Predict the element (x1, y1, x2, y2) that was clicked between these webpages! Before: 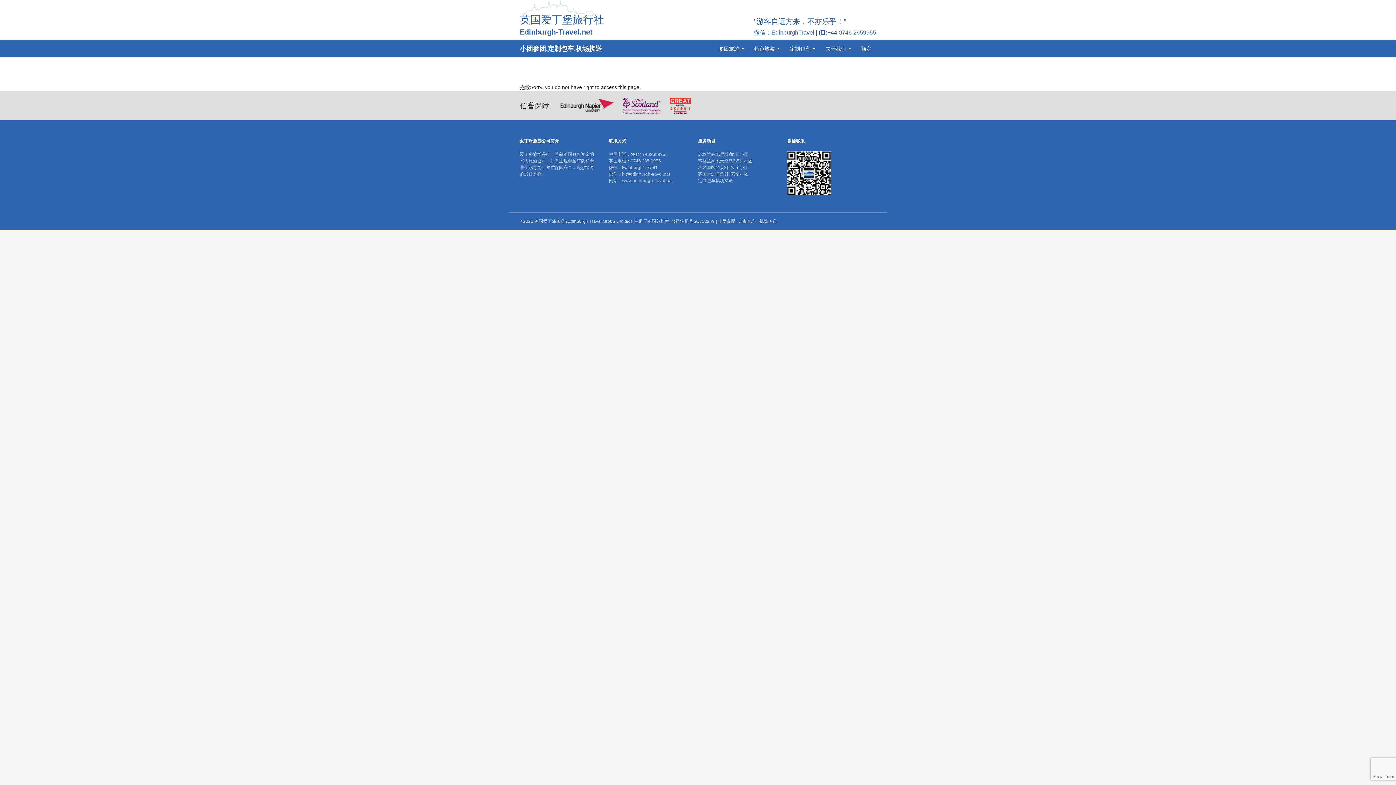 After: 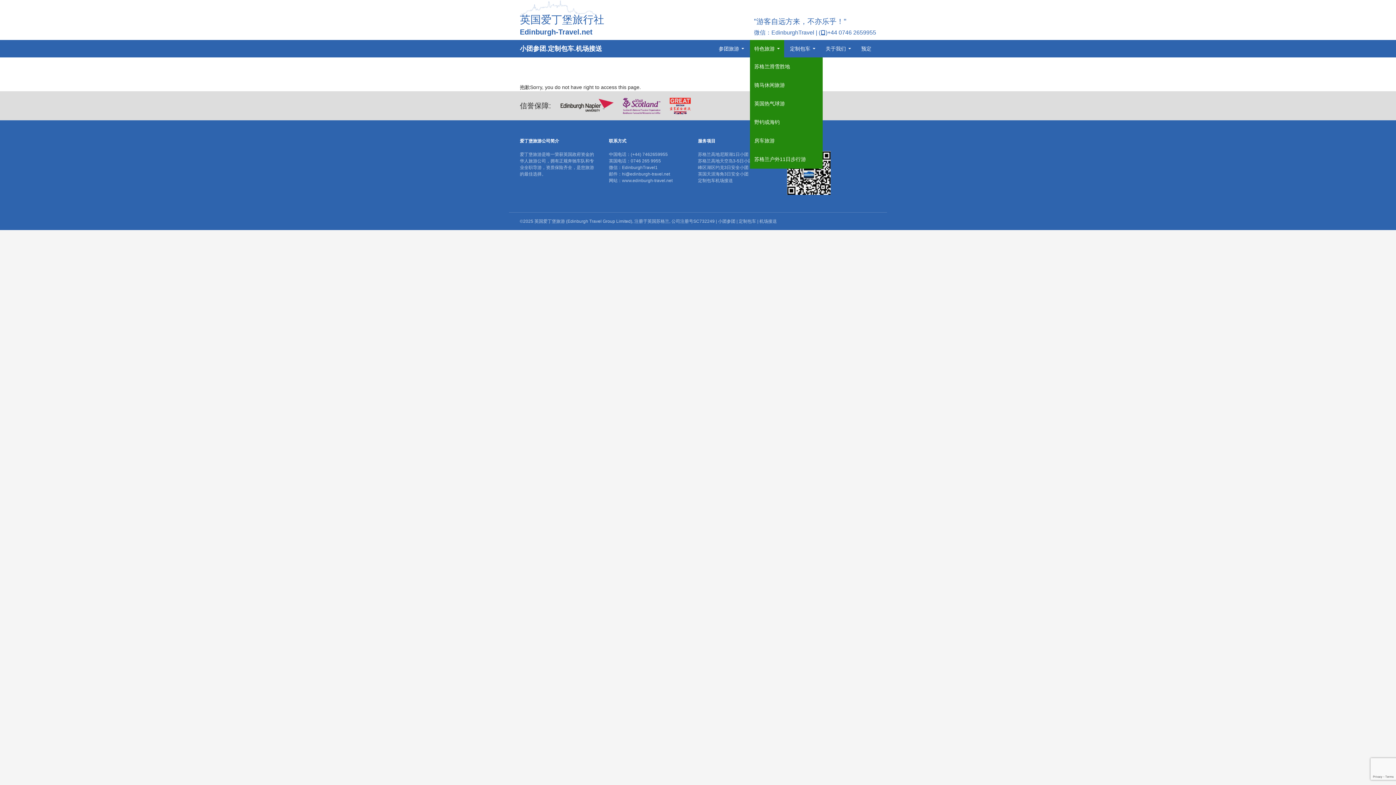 Action: label: 特色旅游 bbox: (750, 40, 784, 57)